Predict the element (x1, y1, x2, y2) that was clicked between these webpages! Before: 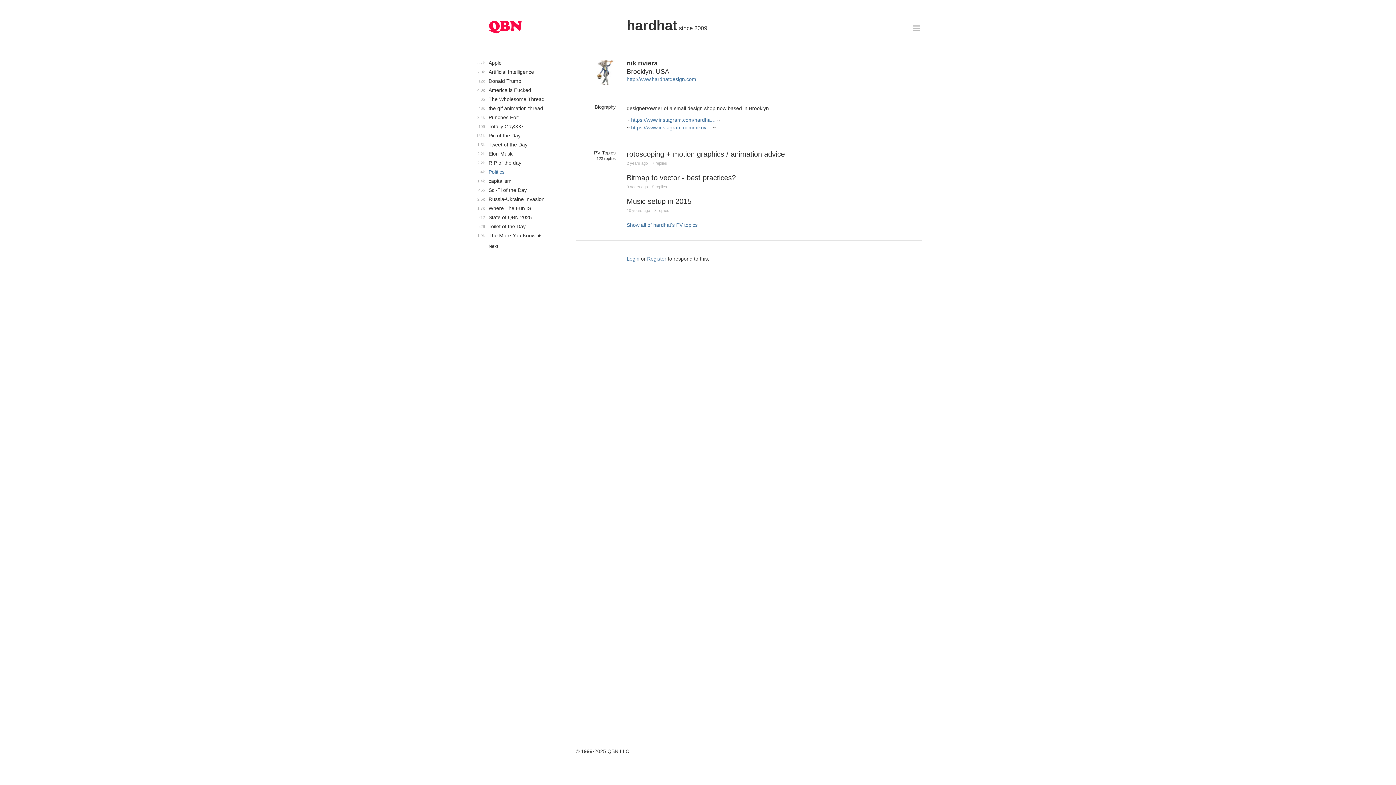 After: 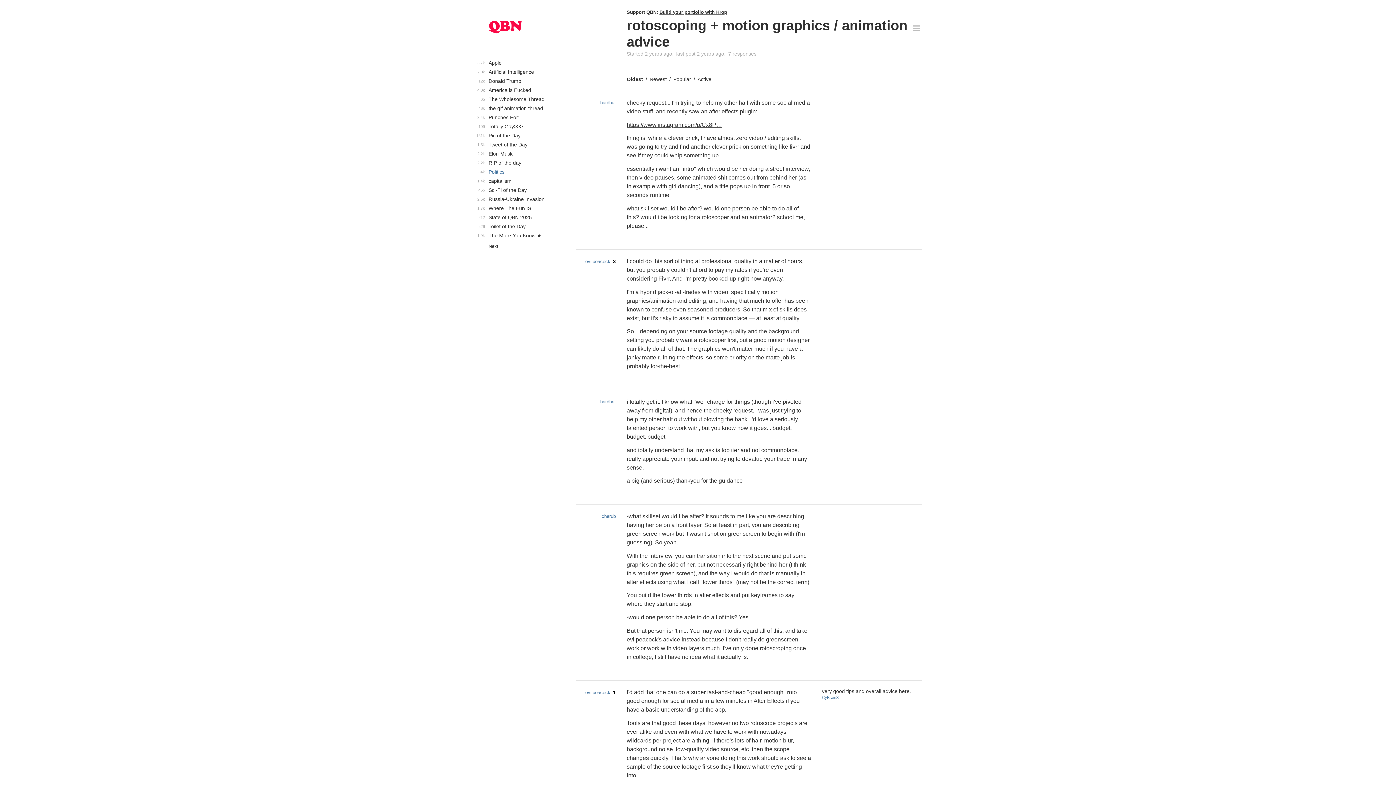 Action: label: rotoscoping + motion graphics / animation advice bbox: (626, 150, 785, 158)